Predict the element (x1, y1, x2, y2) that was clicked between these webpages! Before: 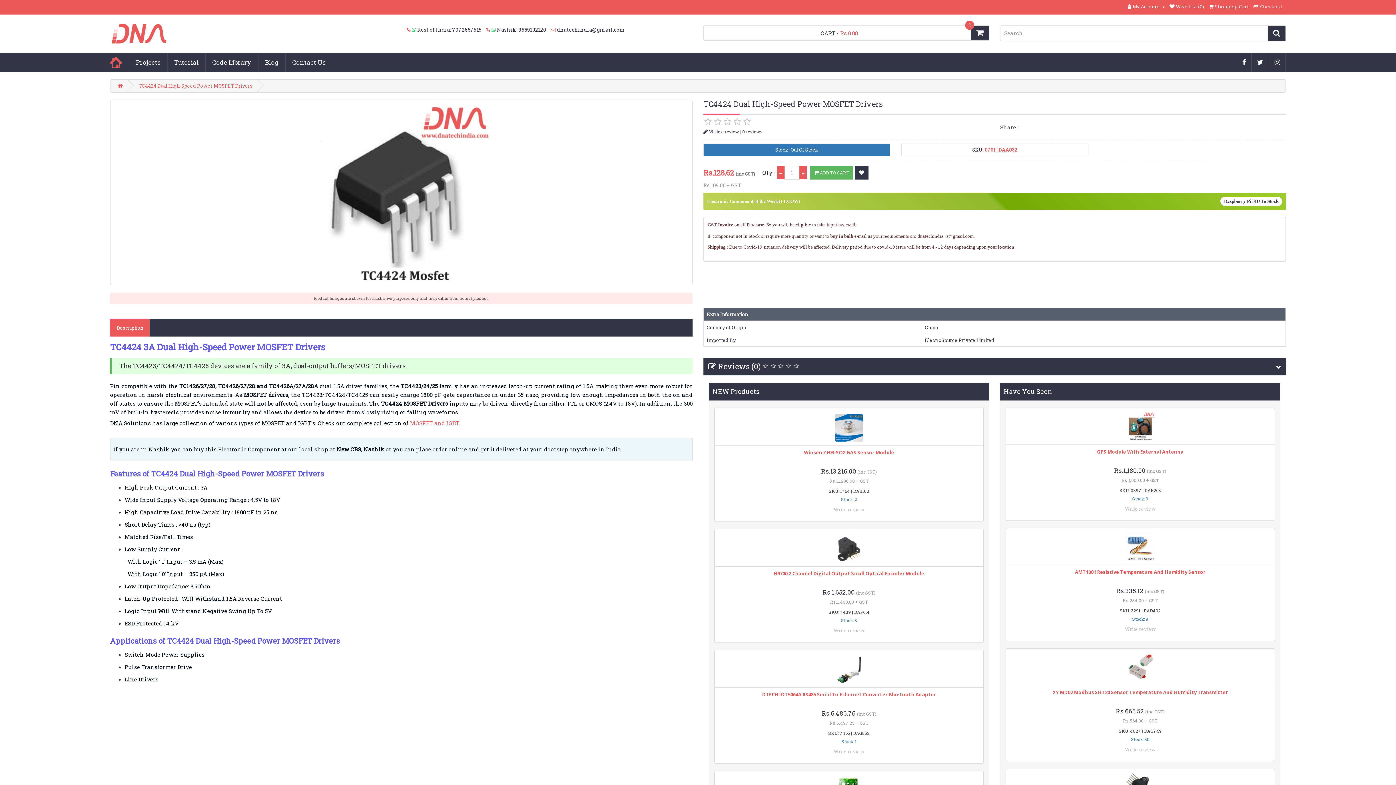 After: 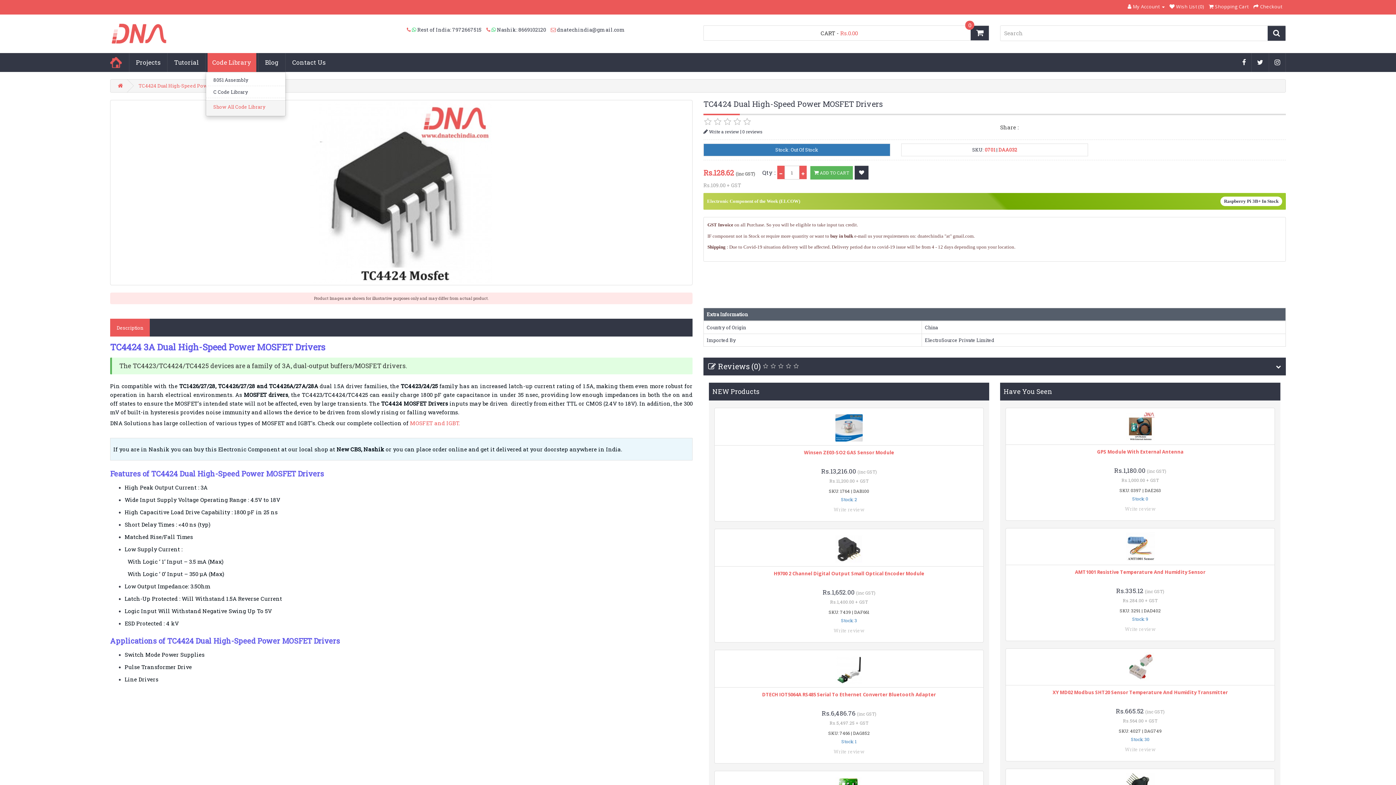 Action: label: Code Library bbox: (207, 53, 256, 71)